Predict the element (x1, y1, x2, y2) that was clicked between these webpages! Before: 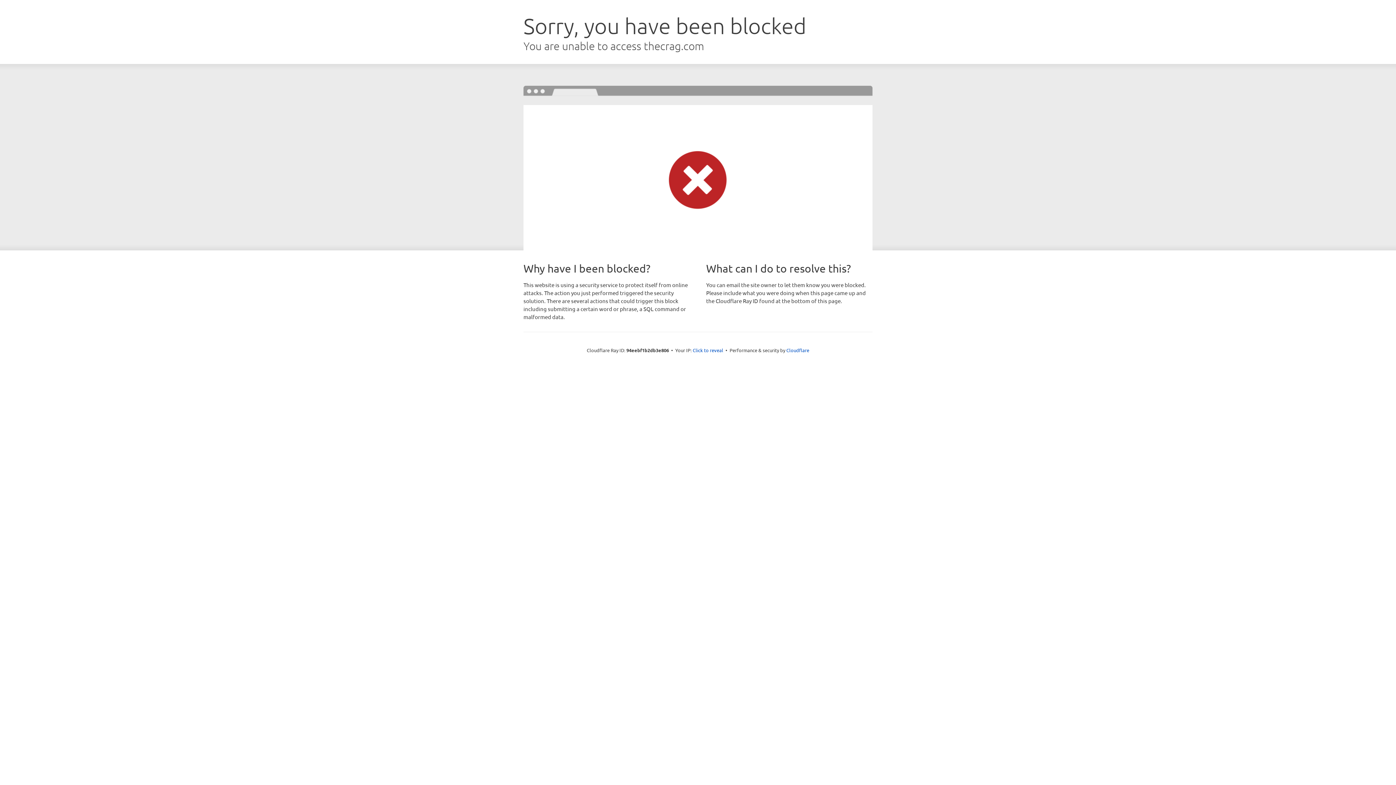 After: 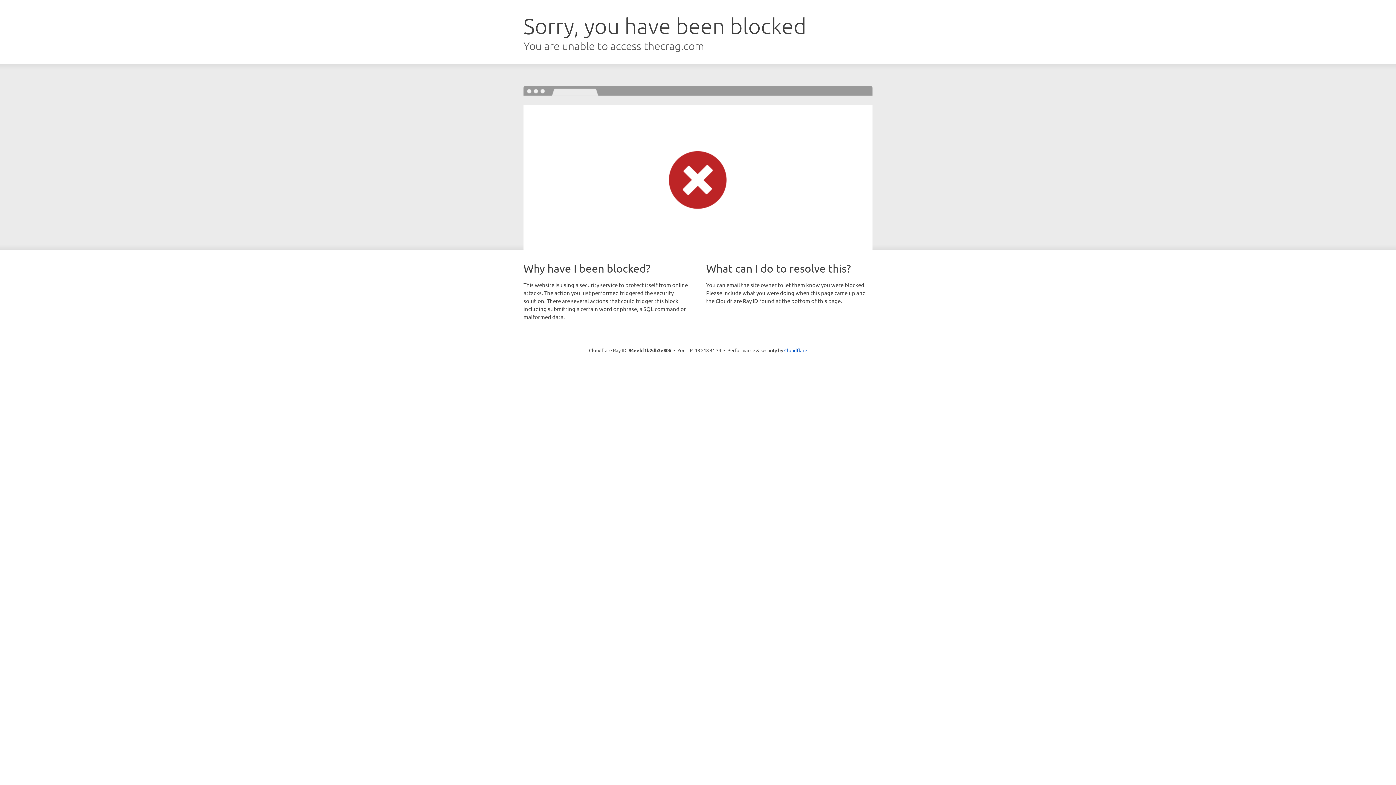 Action: bbox: (692, 346, 723, 353) label: Click to reveal